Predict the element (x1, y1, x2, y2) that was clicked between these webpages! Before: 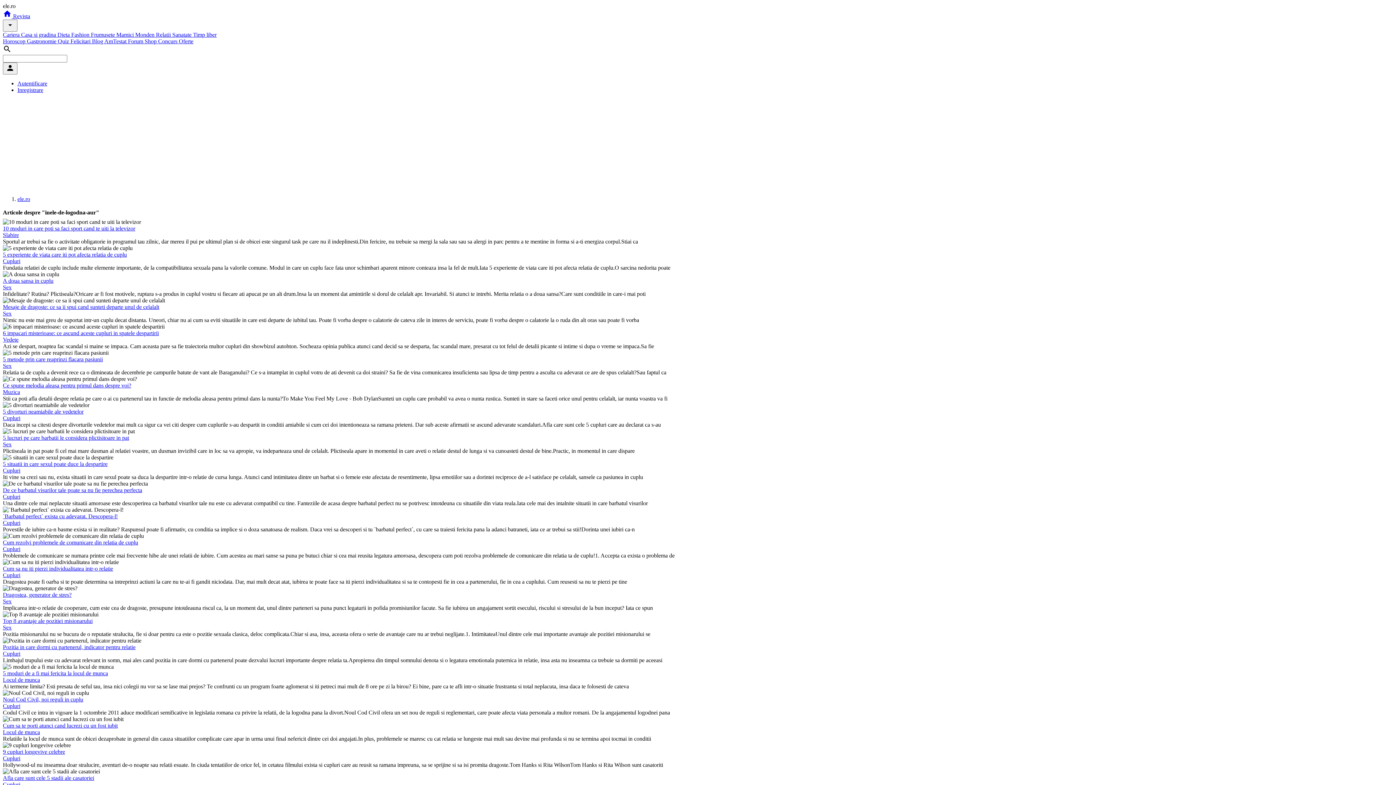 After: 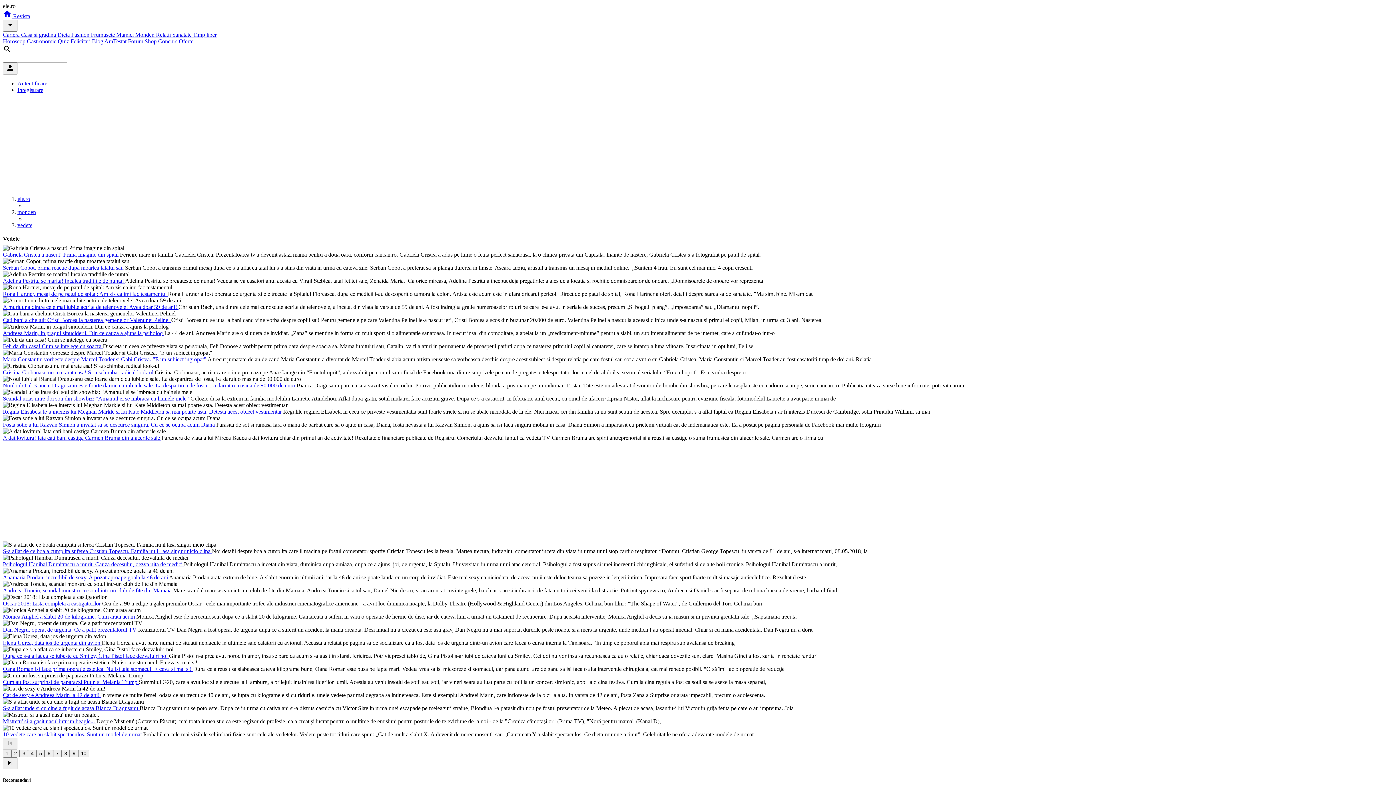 Action: bbox: (2, 336, 18, 342) label: Vedete